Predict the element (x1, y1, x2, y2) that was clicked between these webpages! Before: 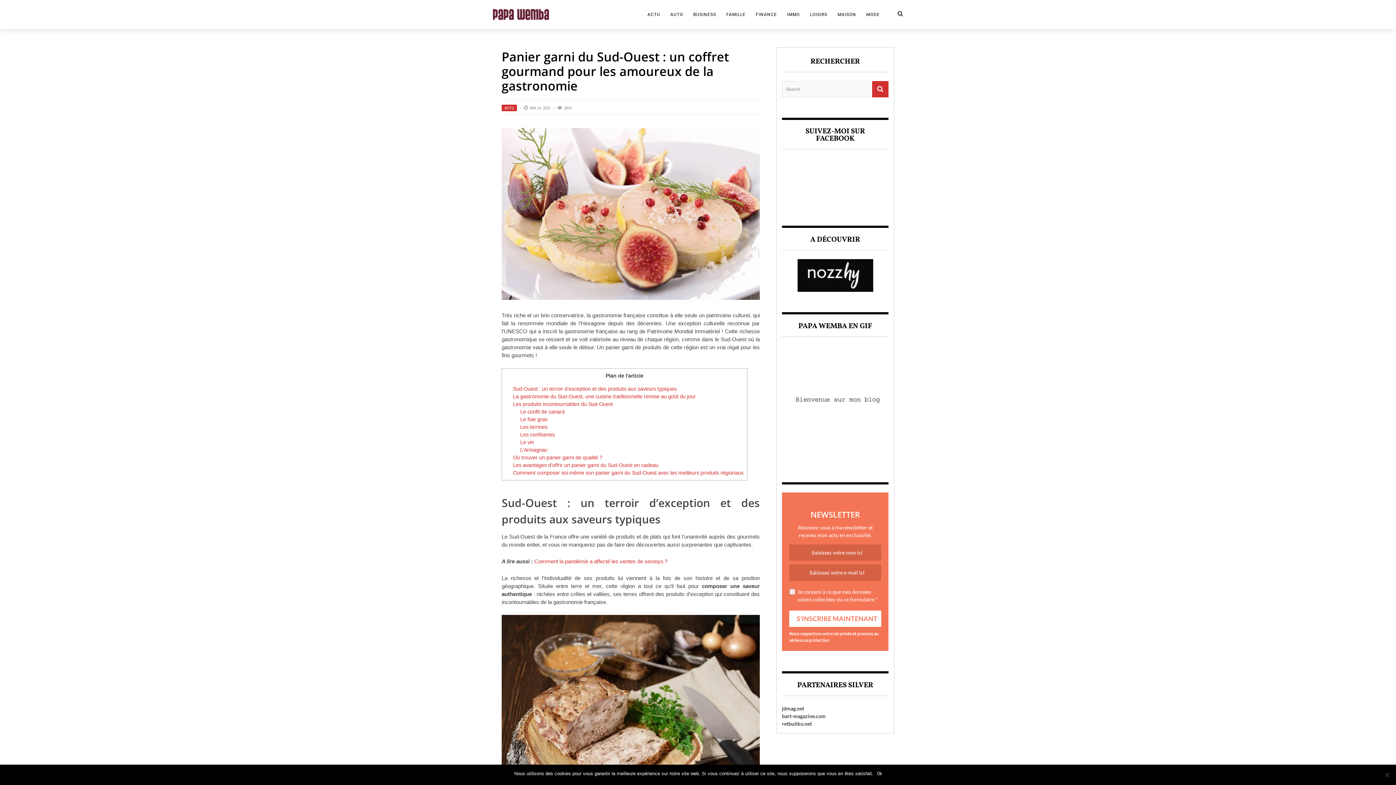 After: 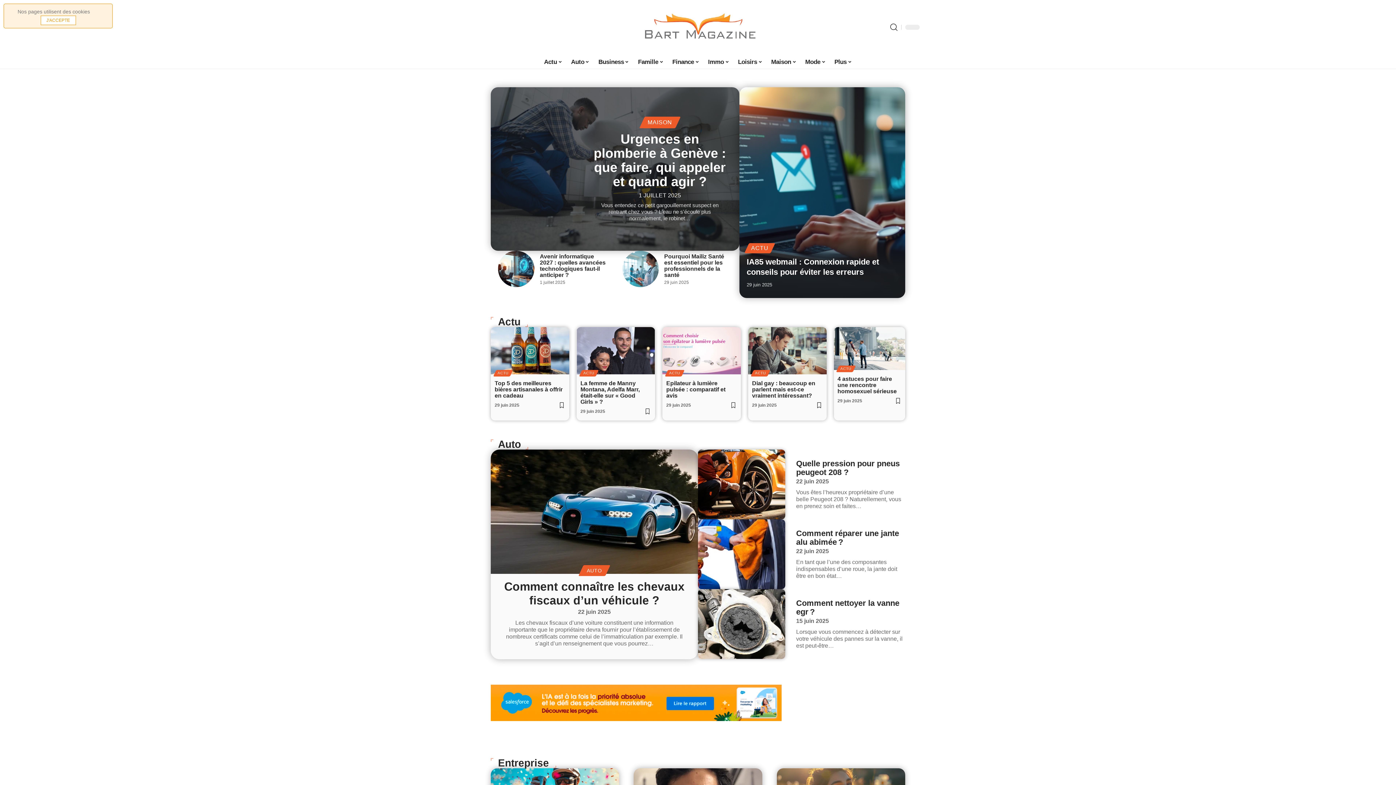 Action: label: bart-magazine.com bbox: (782, 713, 825, 719)